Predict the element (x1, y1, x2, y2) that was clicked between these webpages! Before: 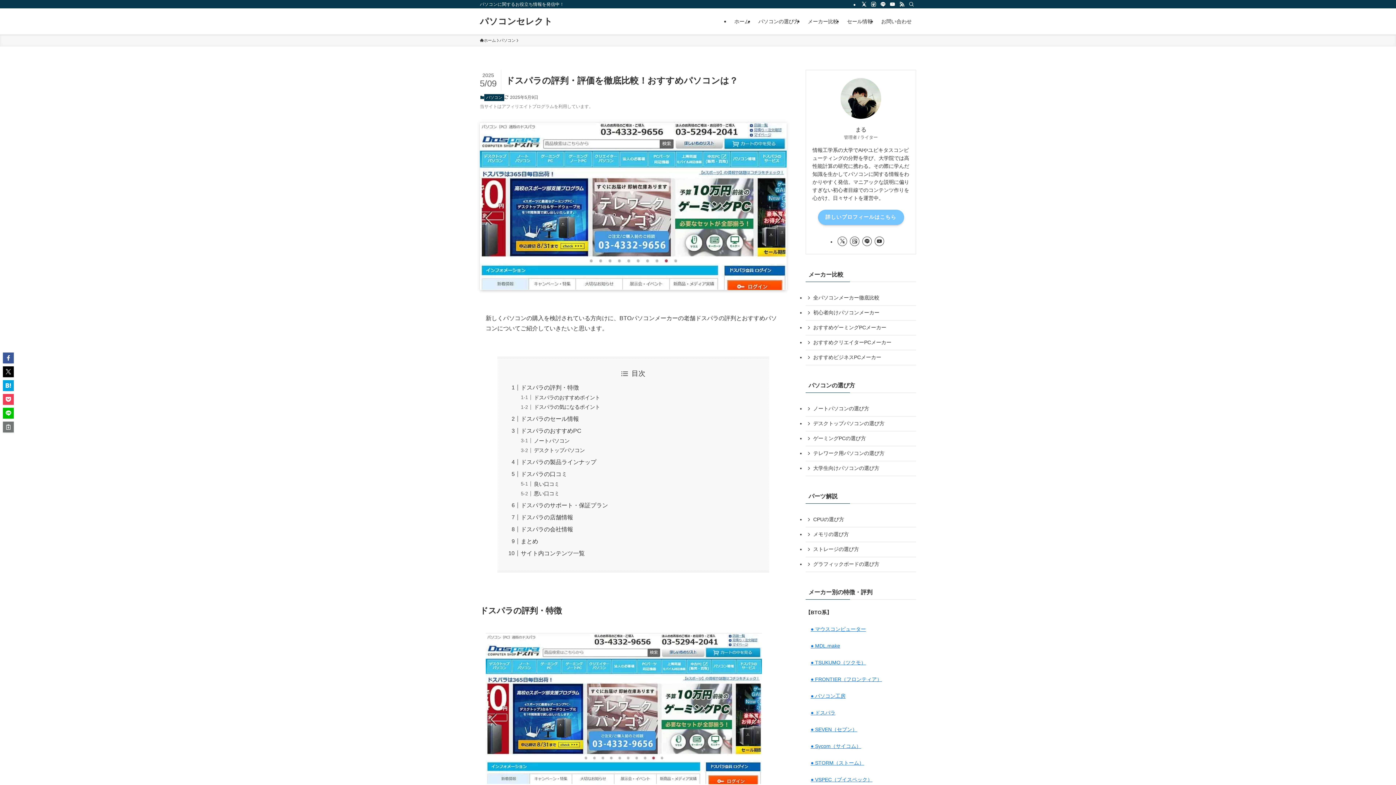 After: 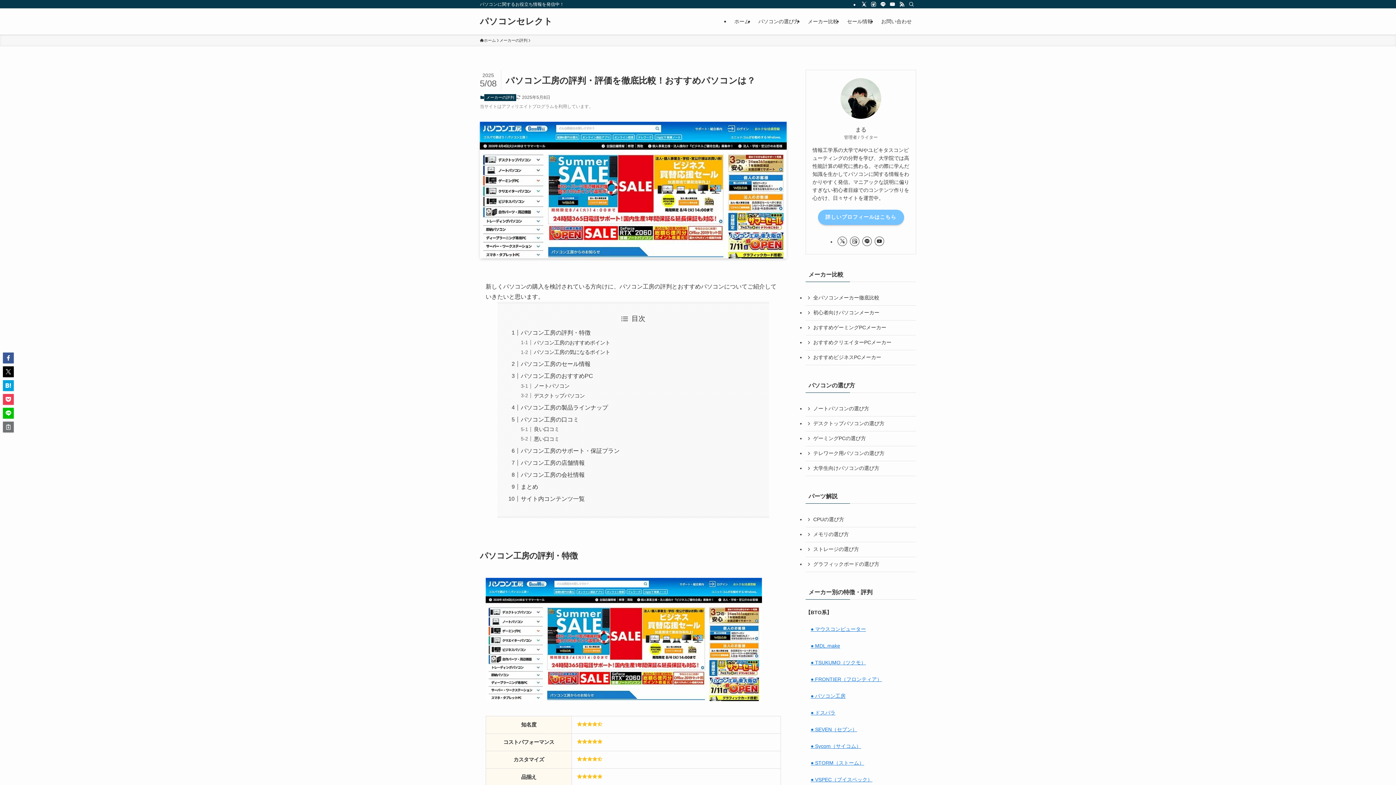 Action: bbox: (810, 693, 845, 699) label: ● パソコン工房